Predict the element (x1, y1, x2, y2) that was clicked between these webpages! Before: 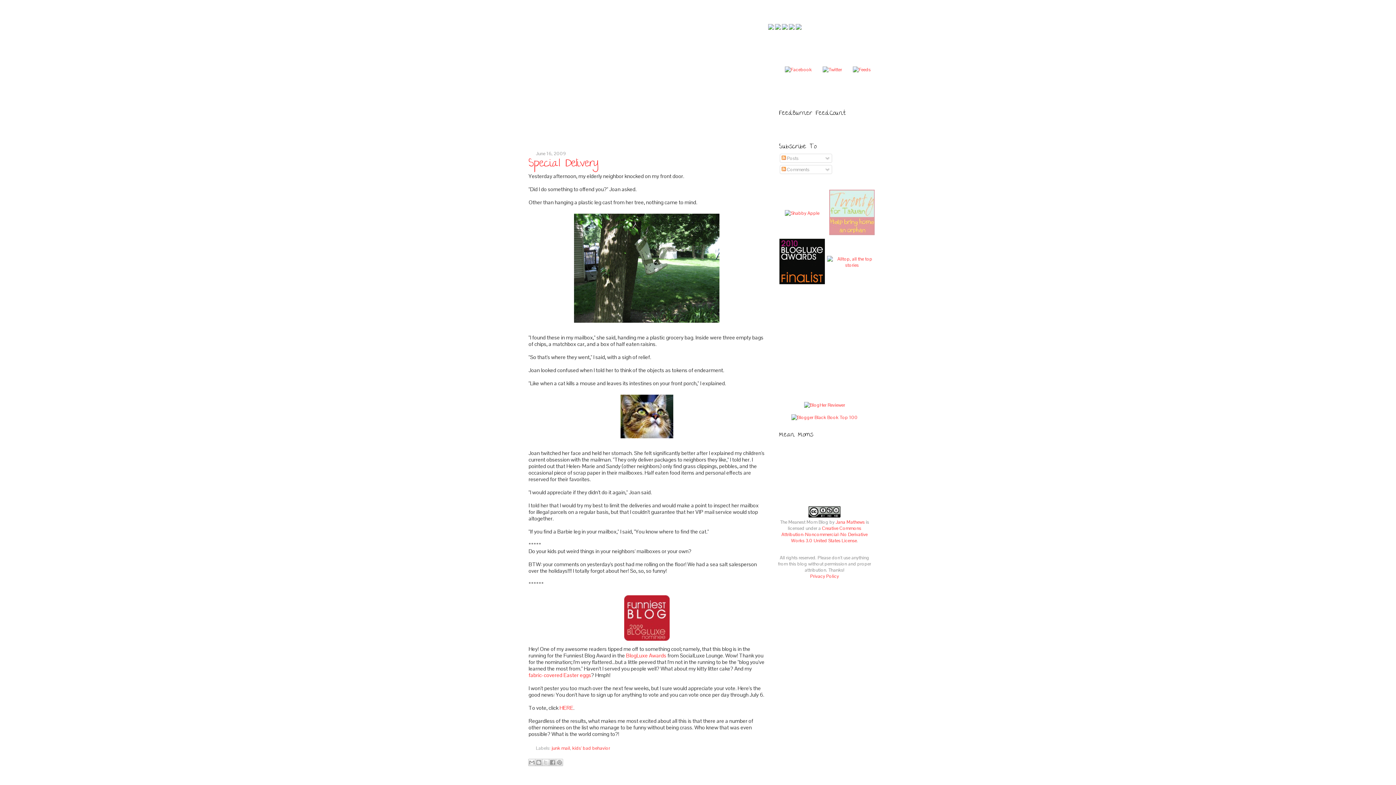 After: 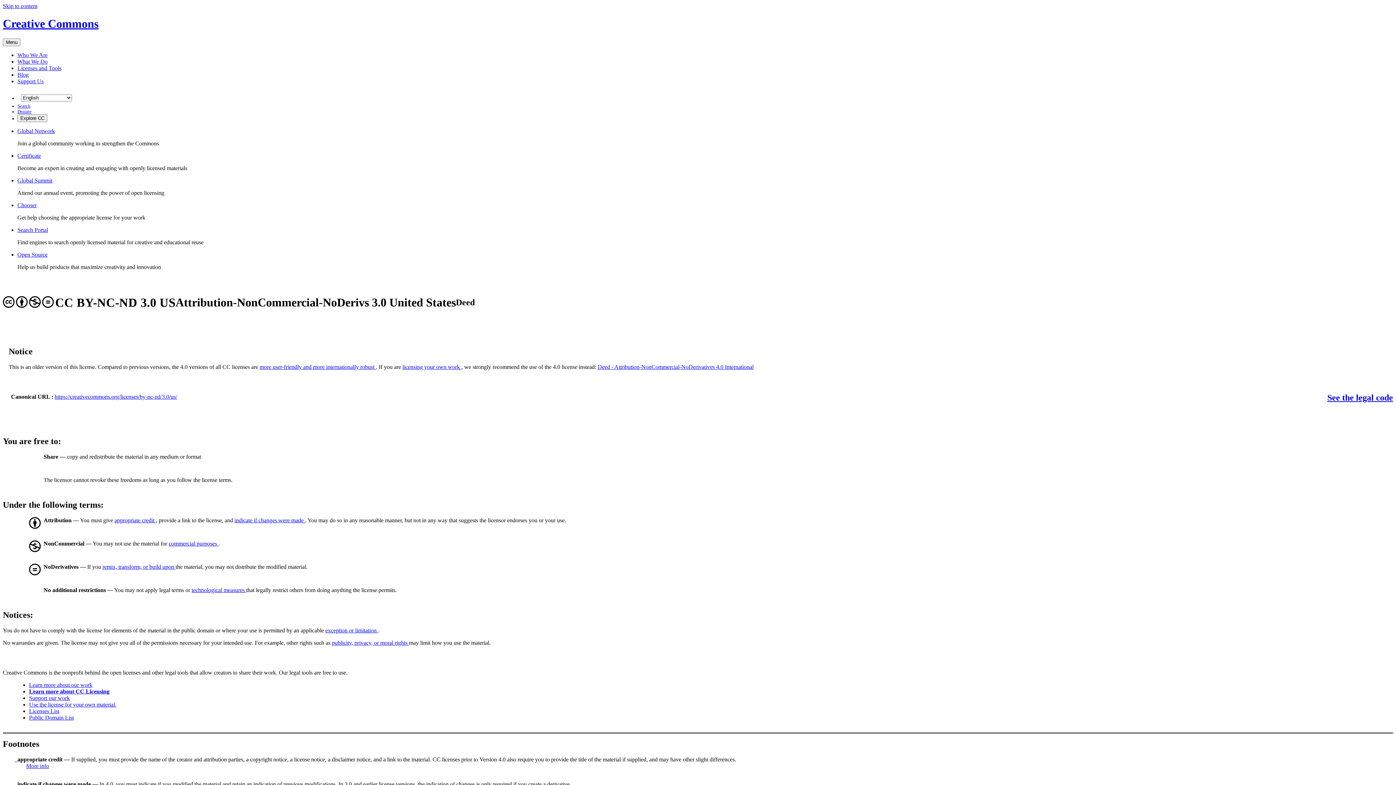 Action: label: Creative Commons Attribution-Noncommercial-No Derivative Works 3.0 United States License bbox: (781, 525, 867, 543)